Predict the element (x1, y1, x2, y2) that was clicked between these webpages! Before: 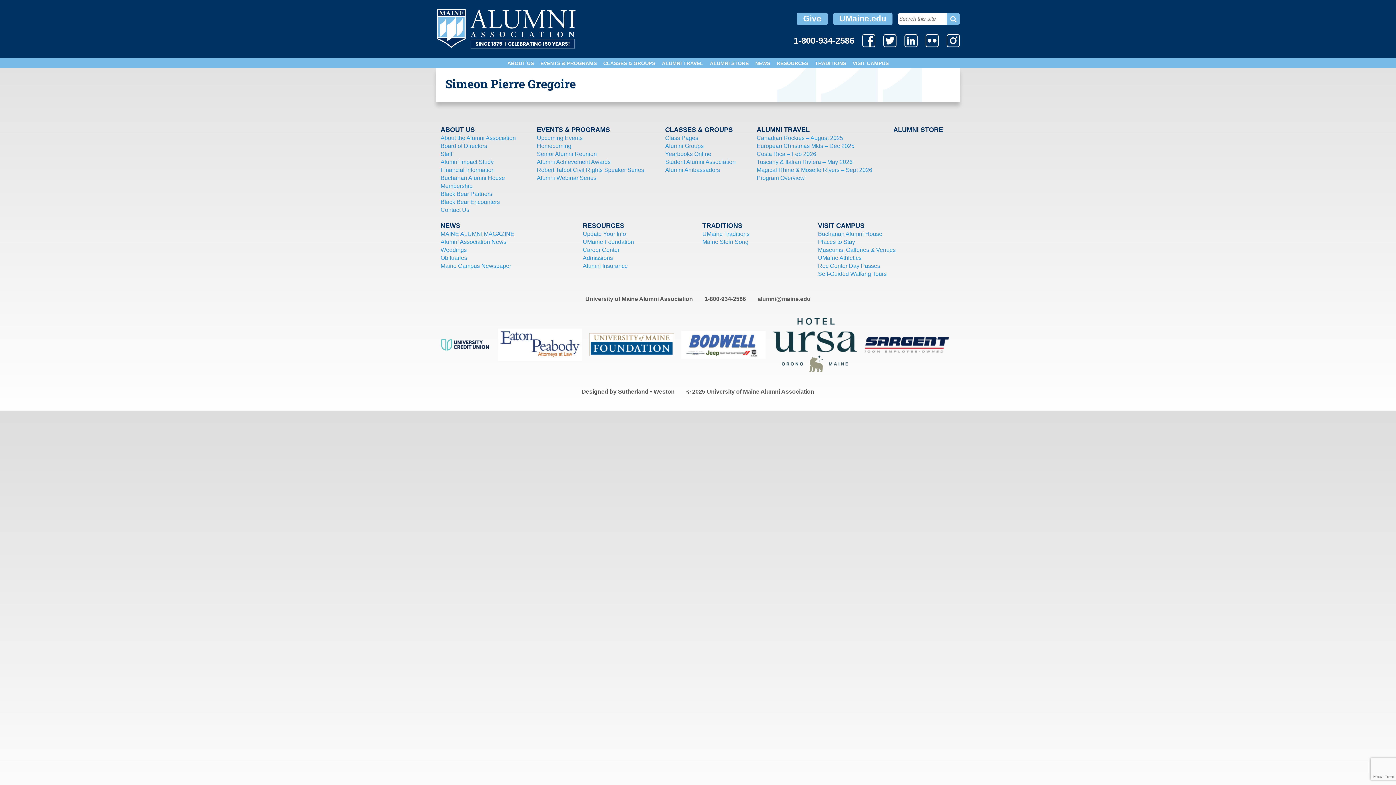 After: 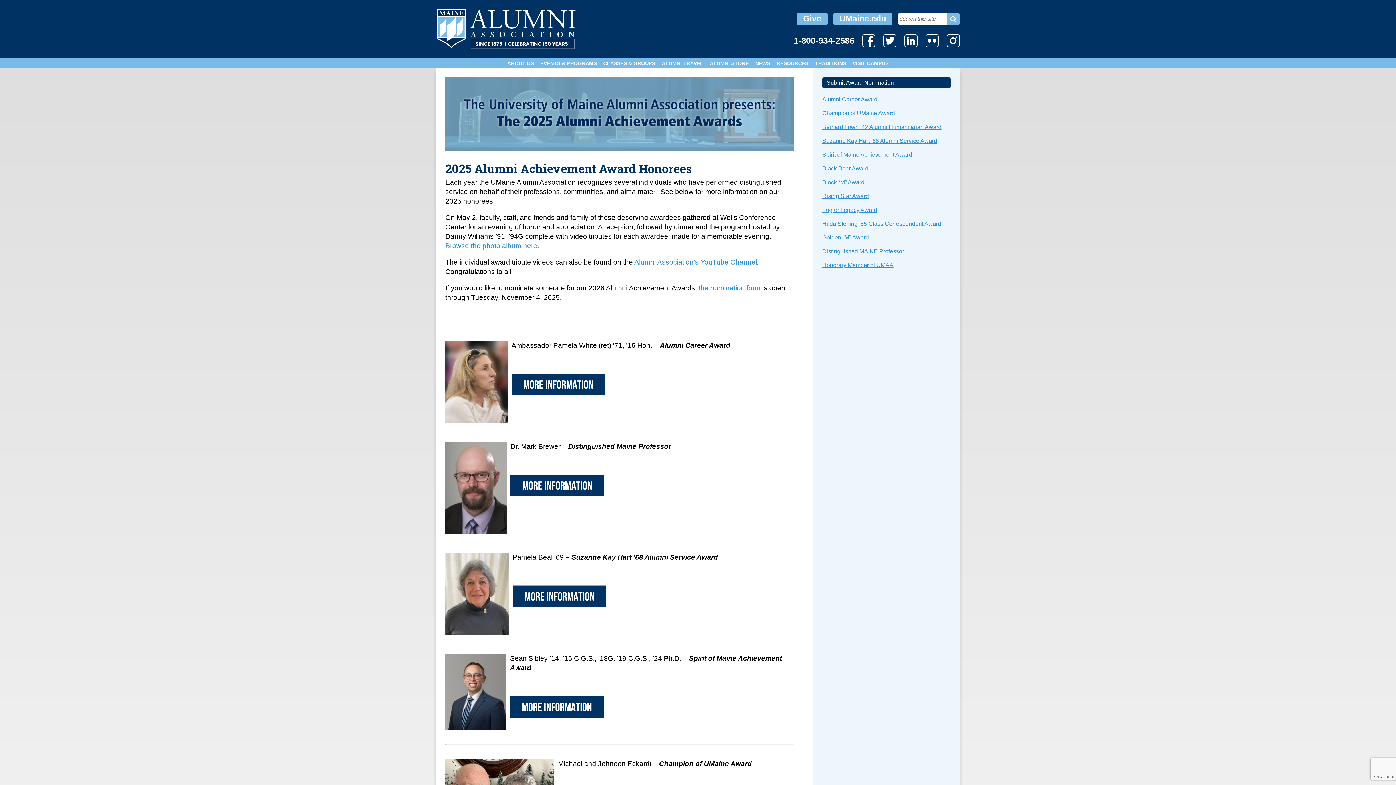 Action: label: Alumni Achievement Awards bbox: (536, 158, 611, 165)